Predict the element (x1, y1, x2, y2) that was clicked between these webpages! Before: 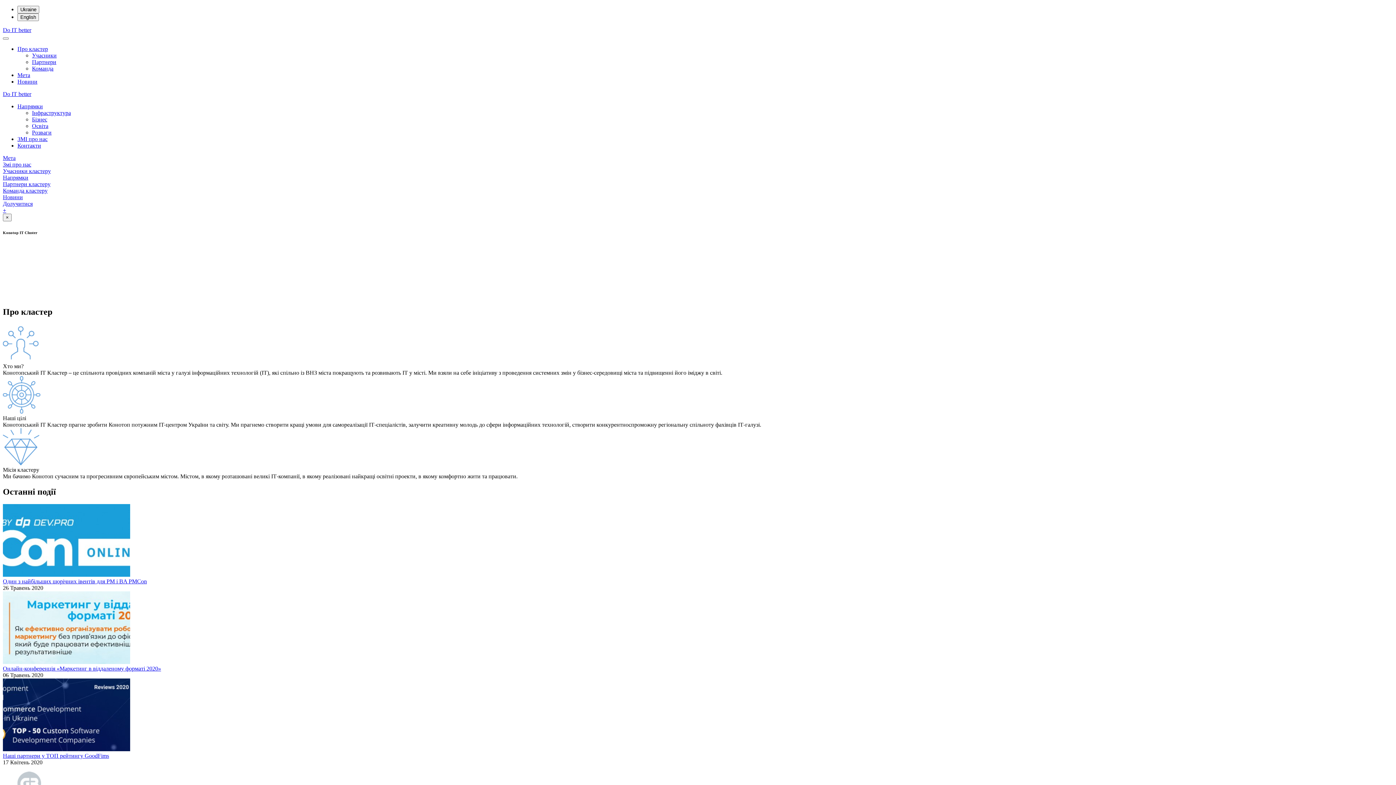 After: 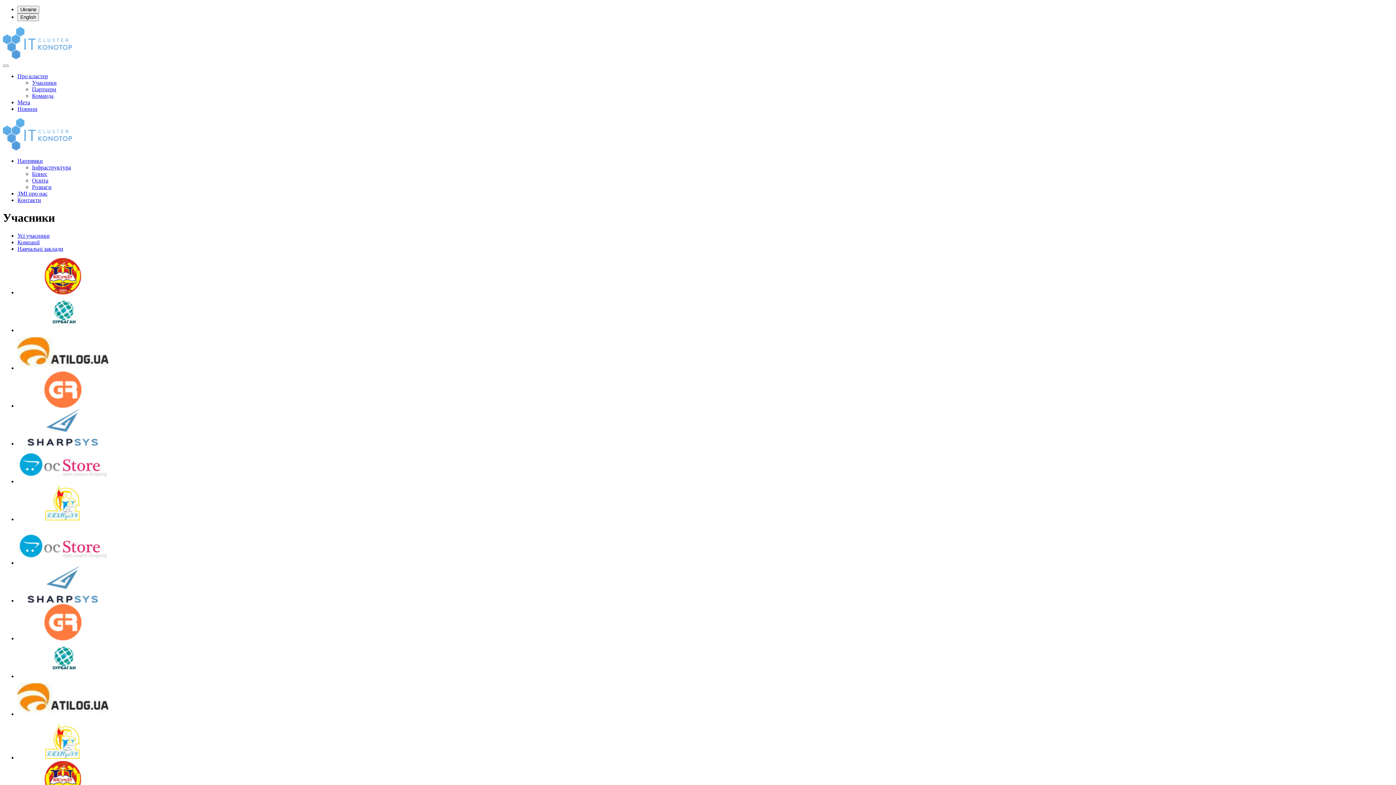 Action: bbox: (32, 52, 56, 58) label: Учасники